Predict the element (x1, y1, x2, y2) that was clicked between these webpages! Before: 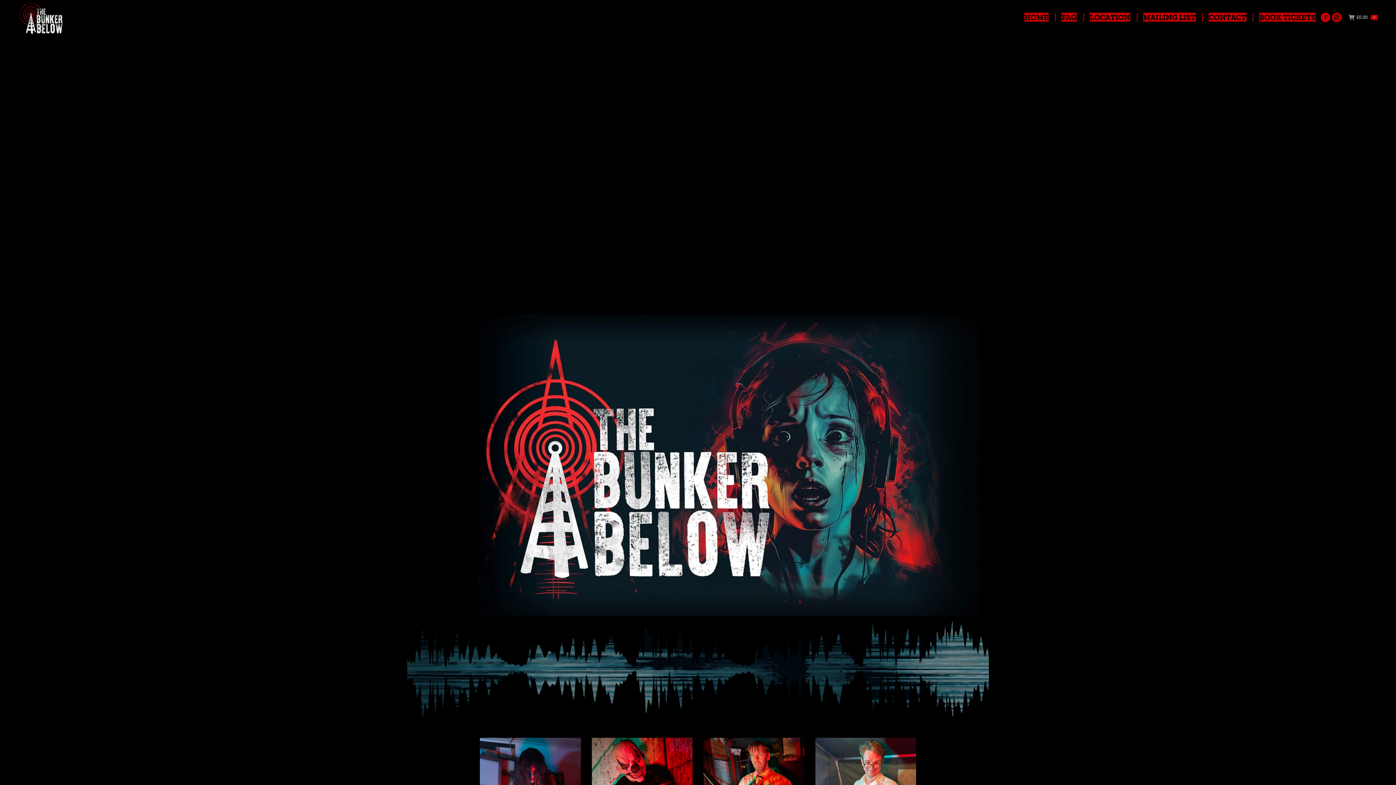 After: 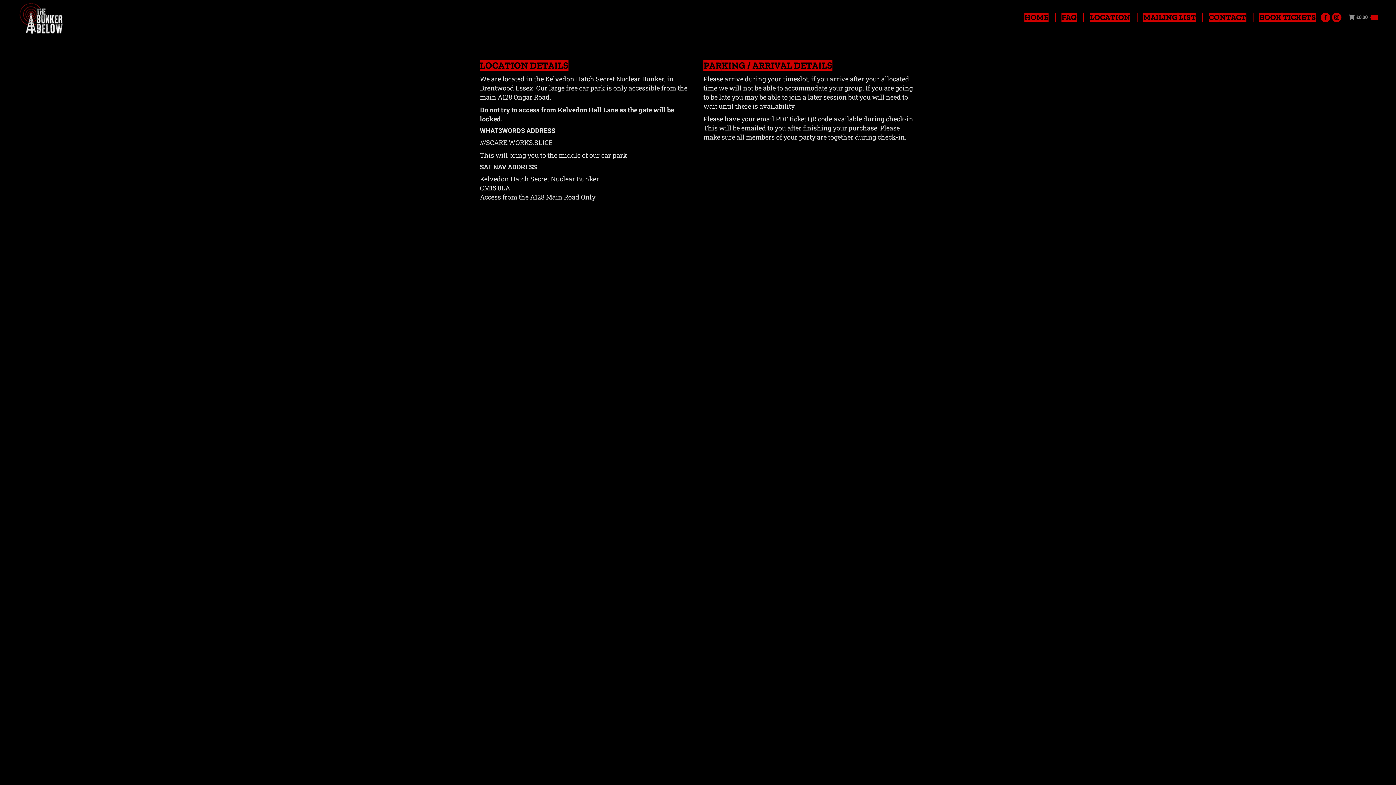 Action: bbox: (1088, 6, 1132, 28) label: LOCATION